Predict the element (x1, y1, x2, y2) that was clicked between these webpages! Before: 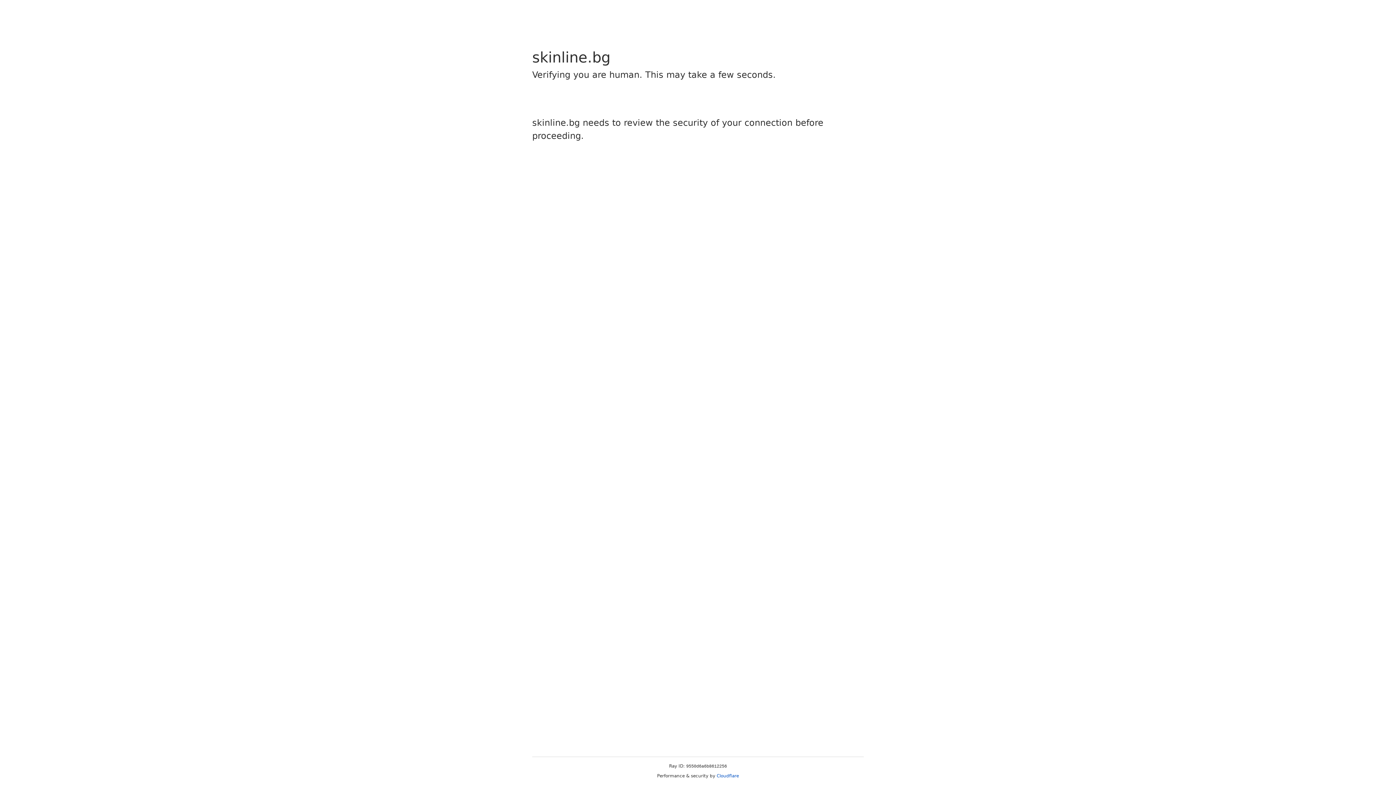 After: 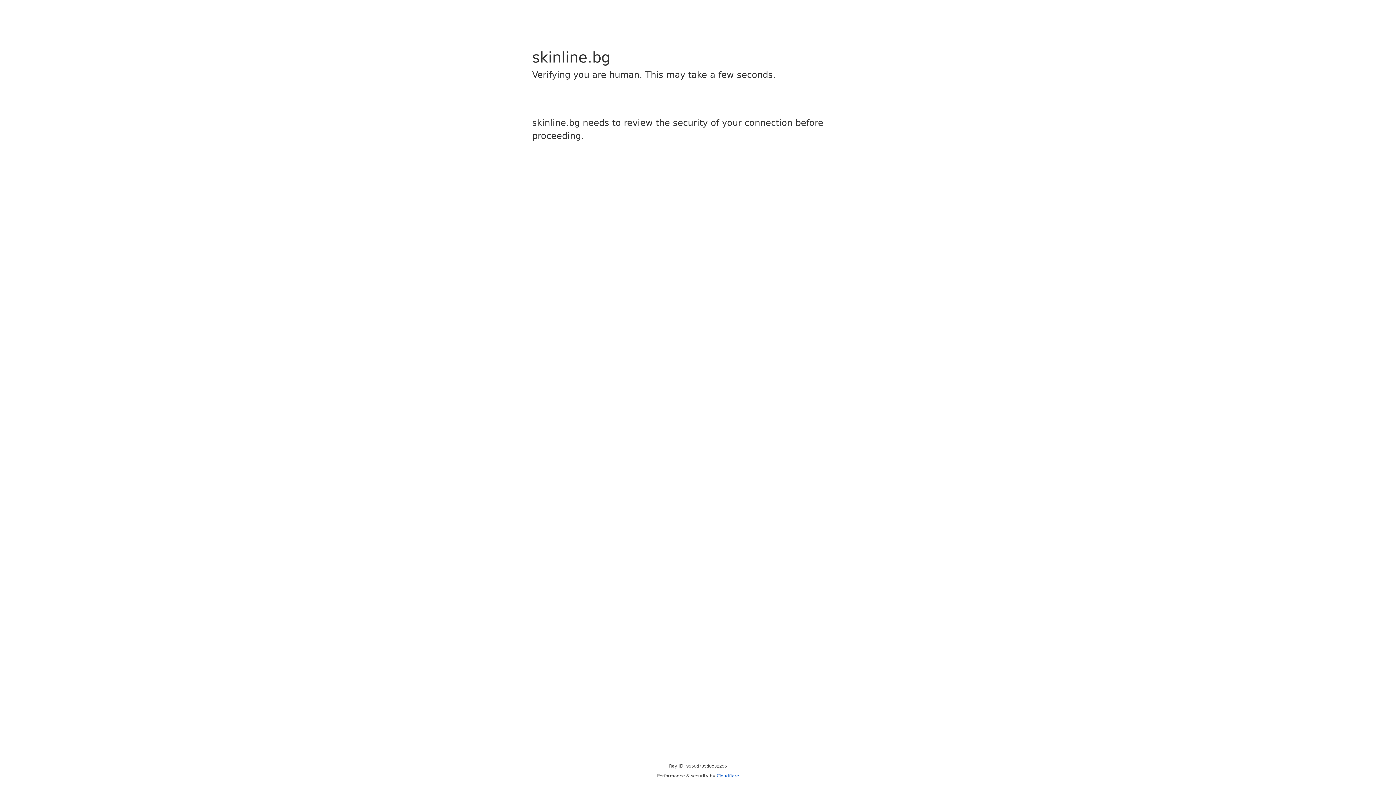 Action: bbox: (716, 773, 739, 778) label: Cloudflare